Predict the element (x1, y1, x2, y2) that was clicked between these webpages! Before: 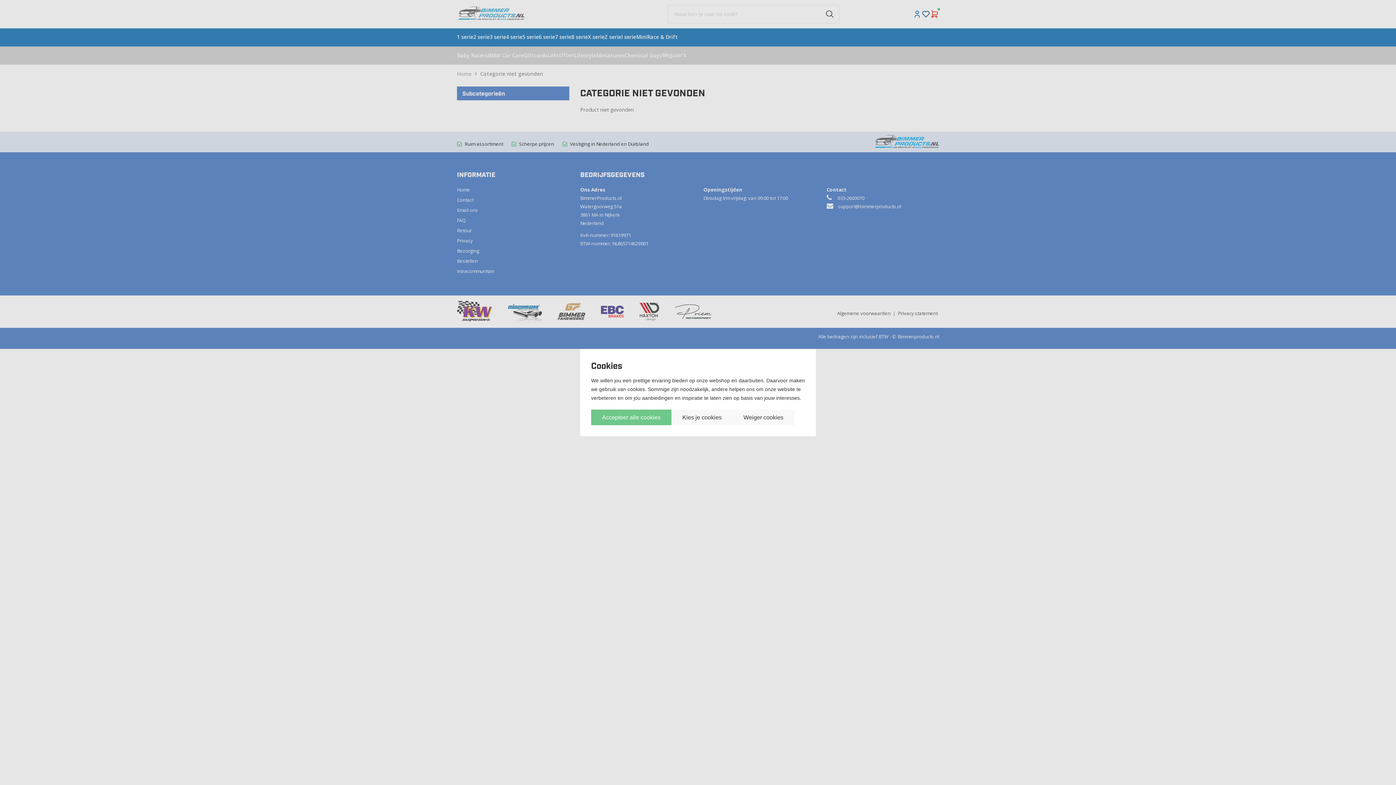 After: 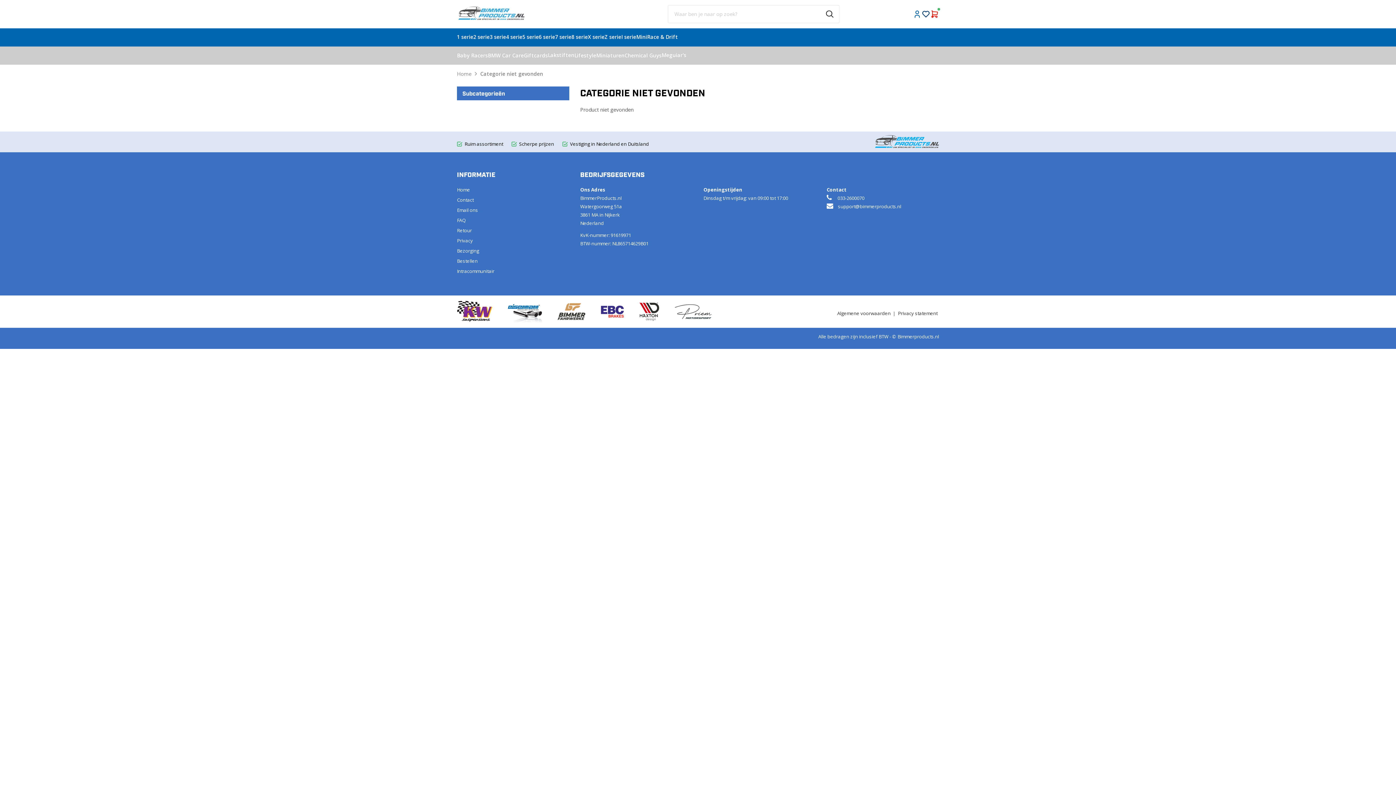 Action: label: Weiger cookies bbox: (732, 409, 794, 425)